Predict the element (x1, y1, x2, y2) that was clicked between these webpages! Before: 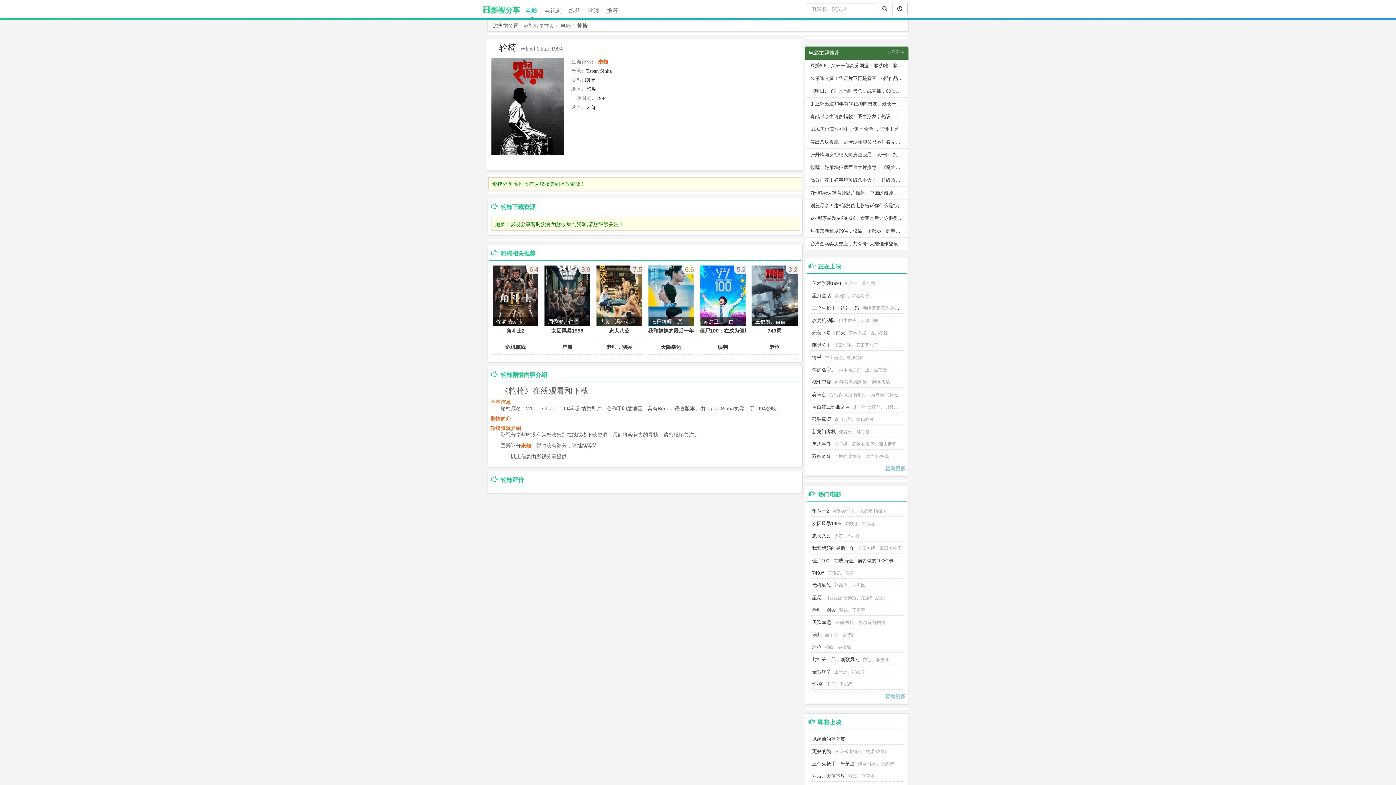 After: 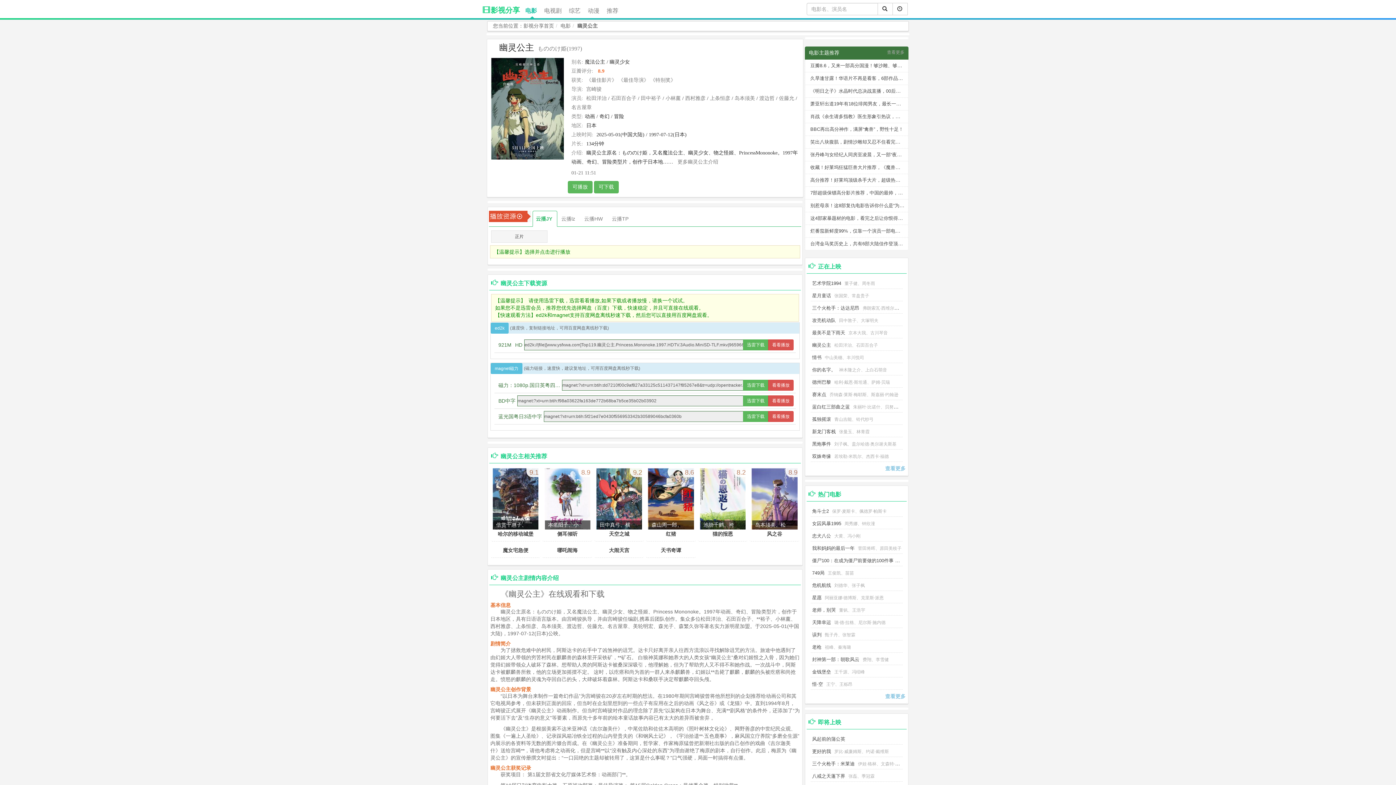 Action: label: 幽灵公主 bbox: (812, 342, 831, 348)